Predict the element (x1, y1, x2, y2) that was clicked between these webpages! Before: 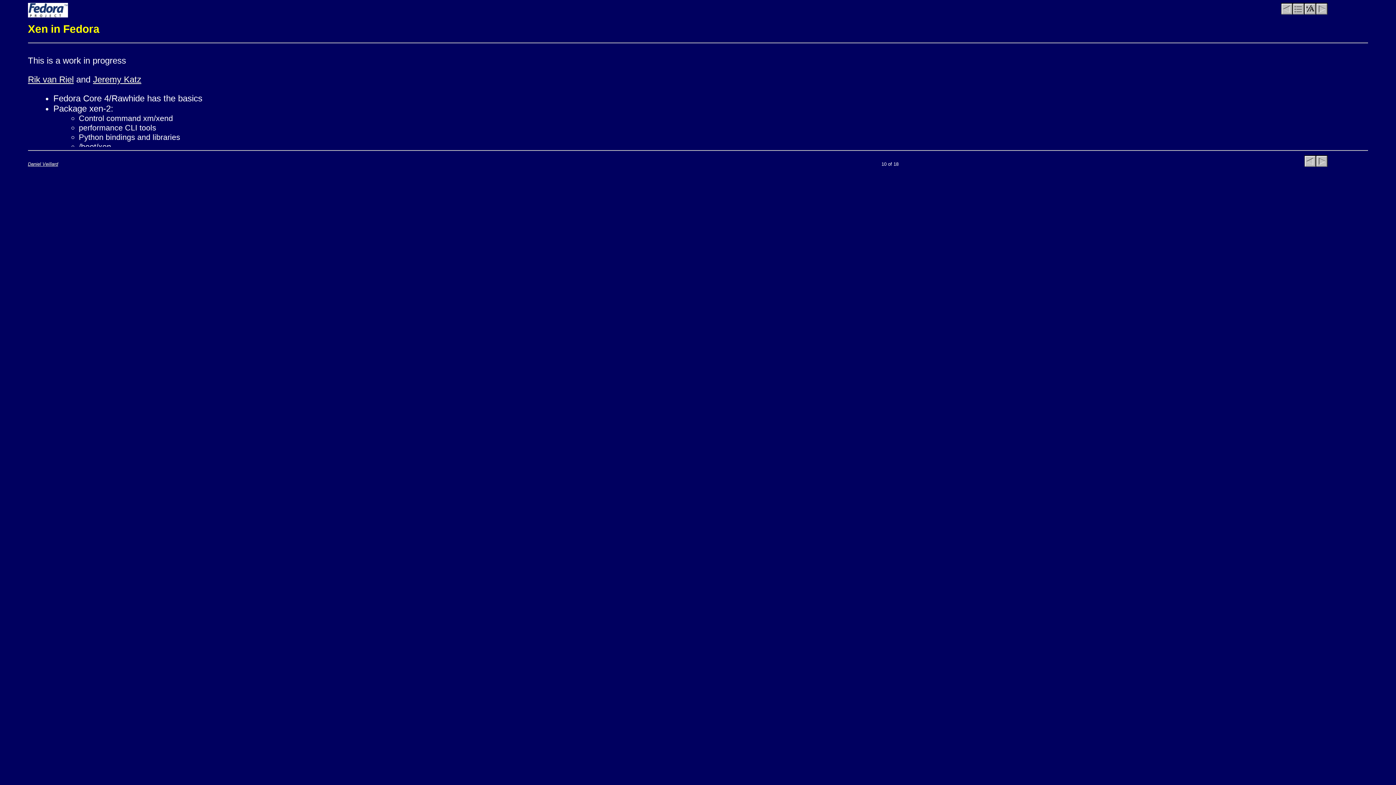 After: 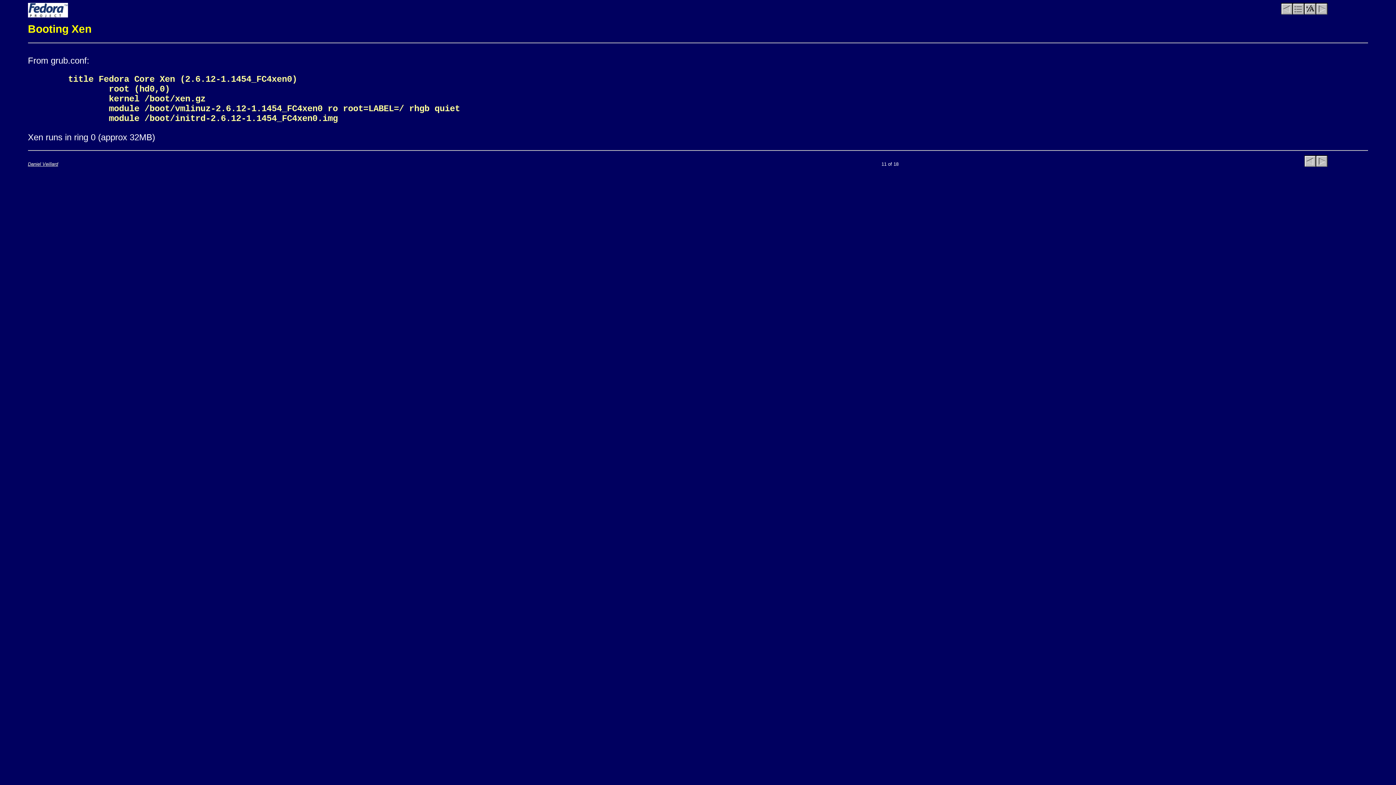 Action: bbox: (1316, 9, 1327, 15)